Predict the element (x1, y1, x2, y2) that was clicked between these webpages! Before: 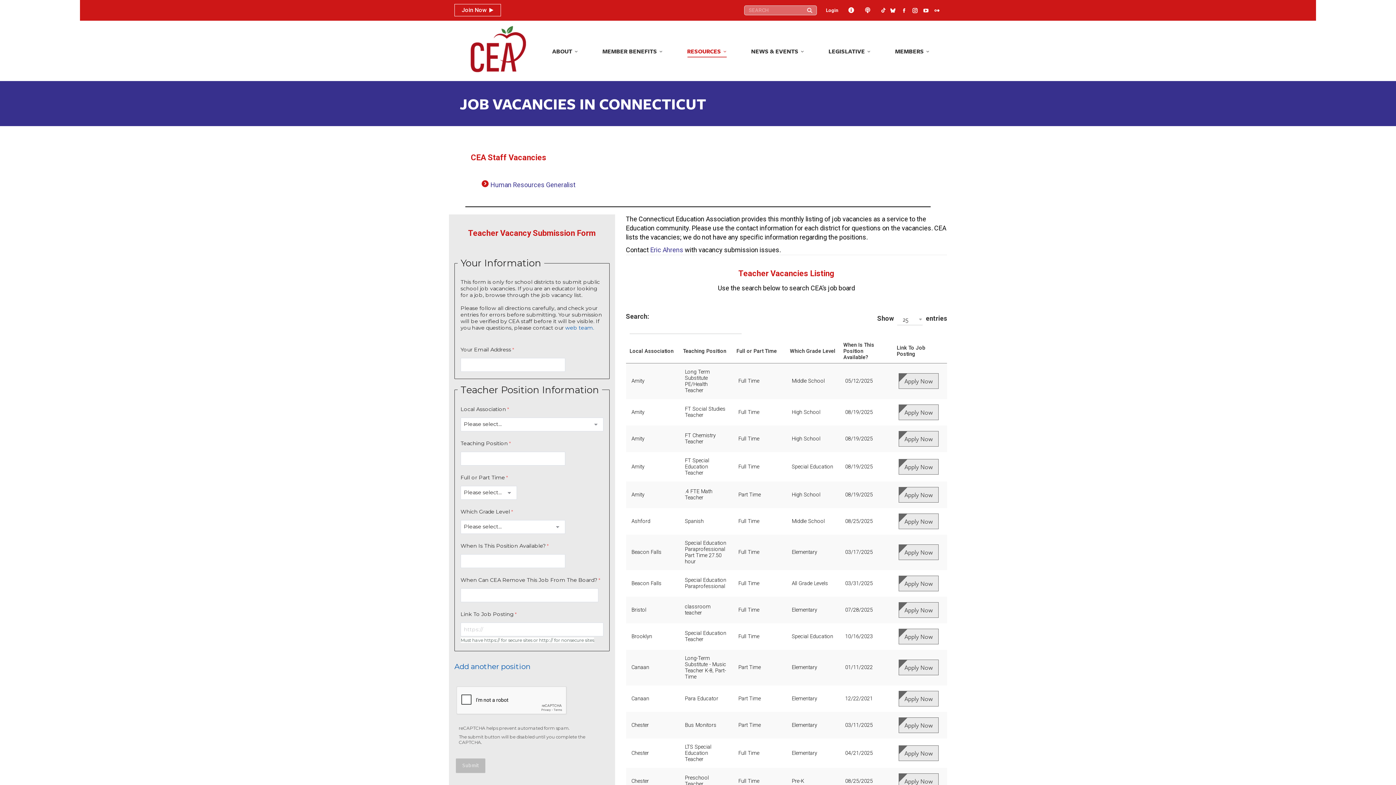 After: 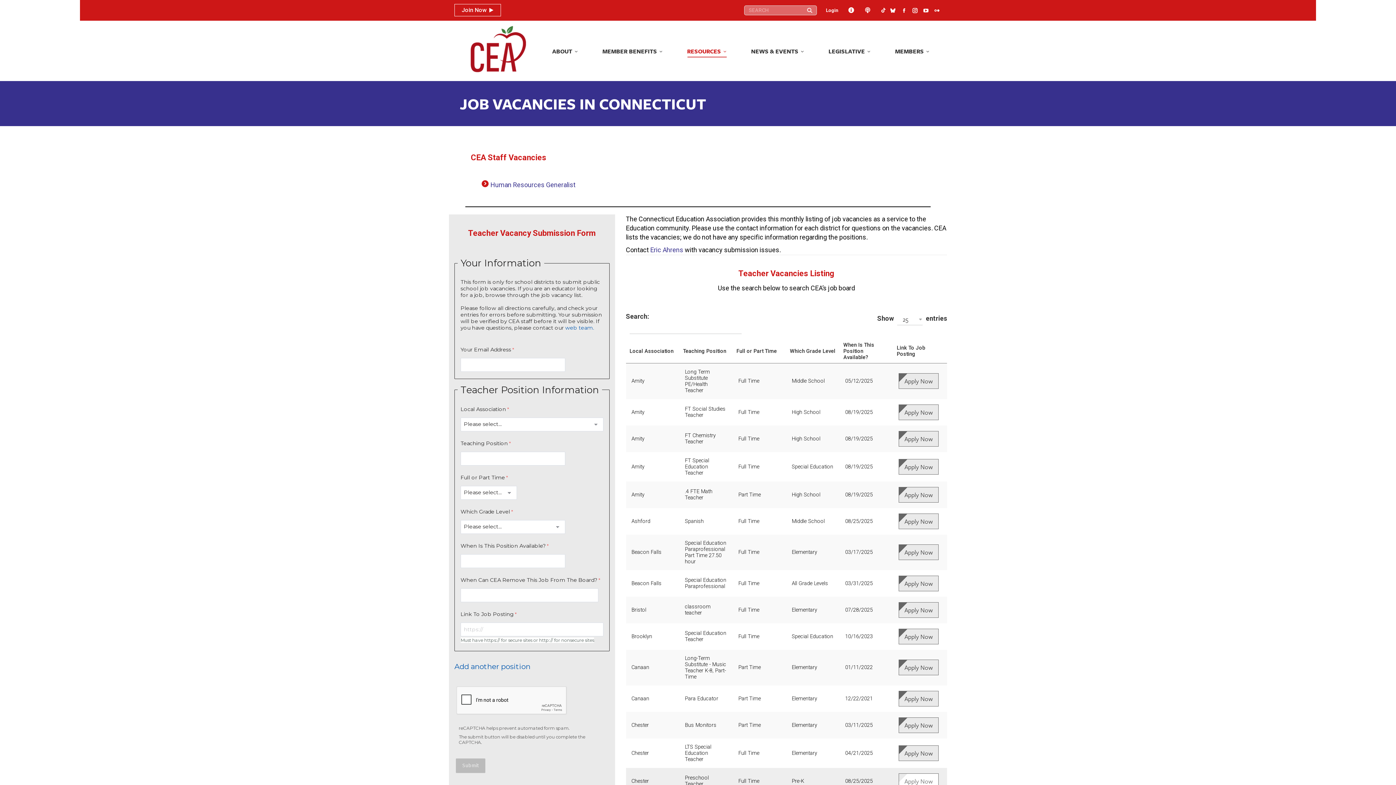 Action: label: Apply Now bbox: (898, 779, 938, 785)